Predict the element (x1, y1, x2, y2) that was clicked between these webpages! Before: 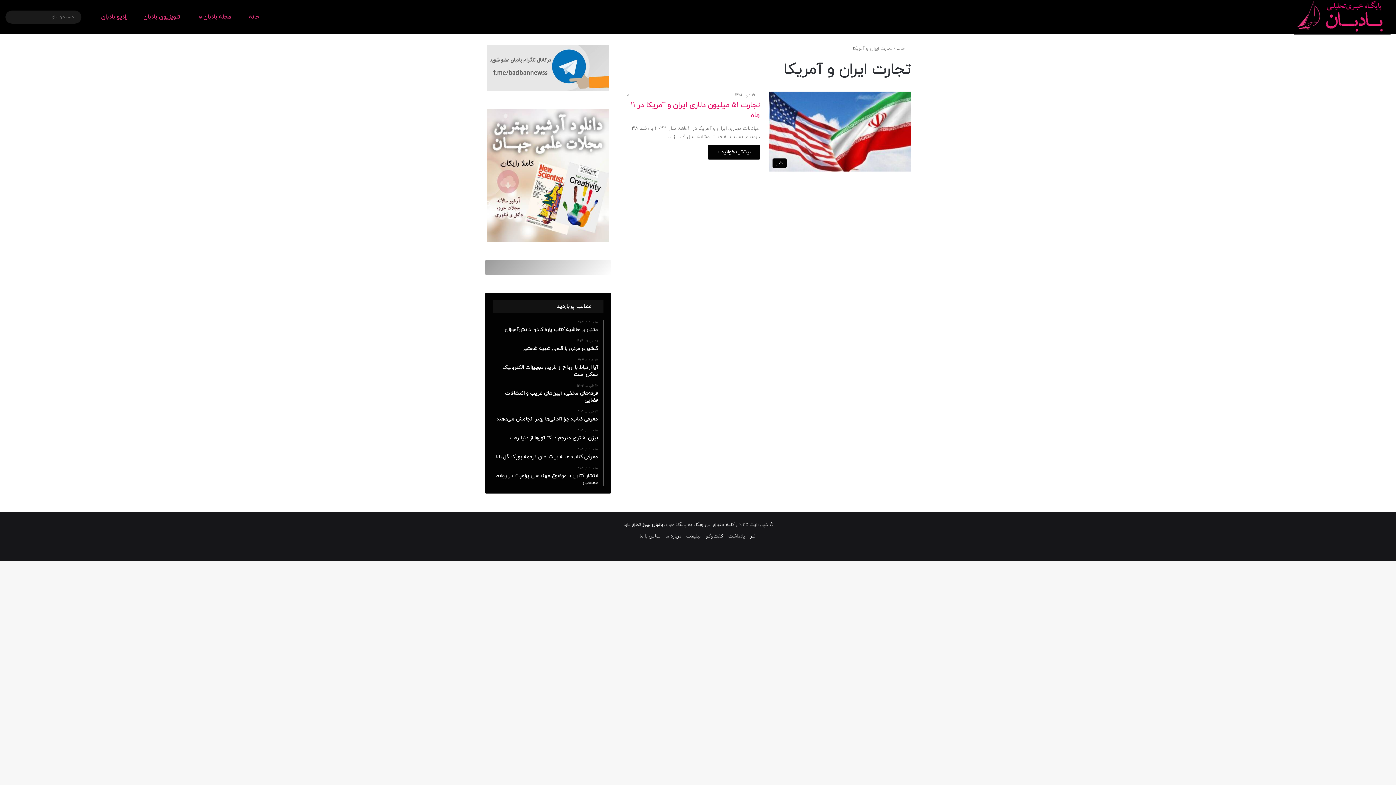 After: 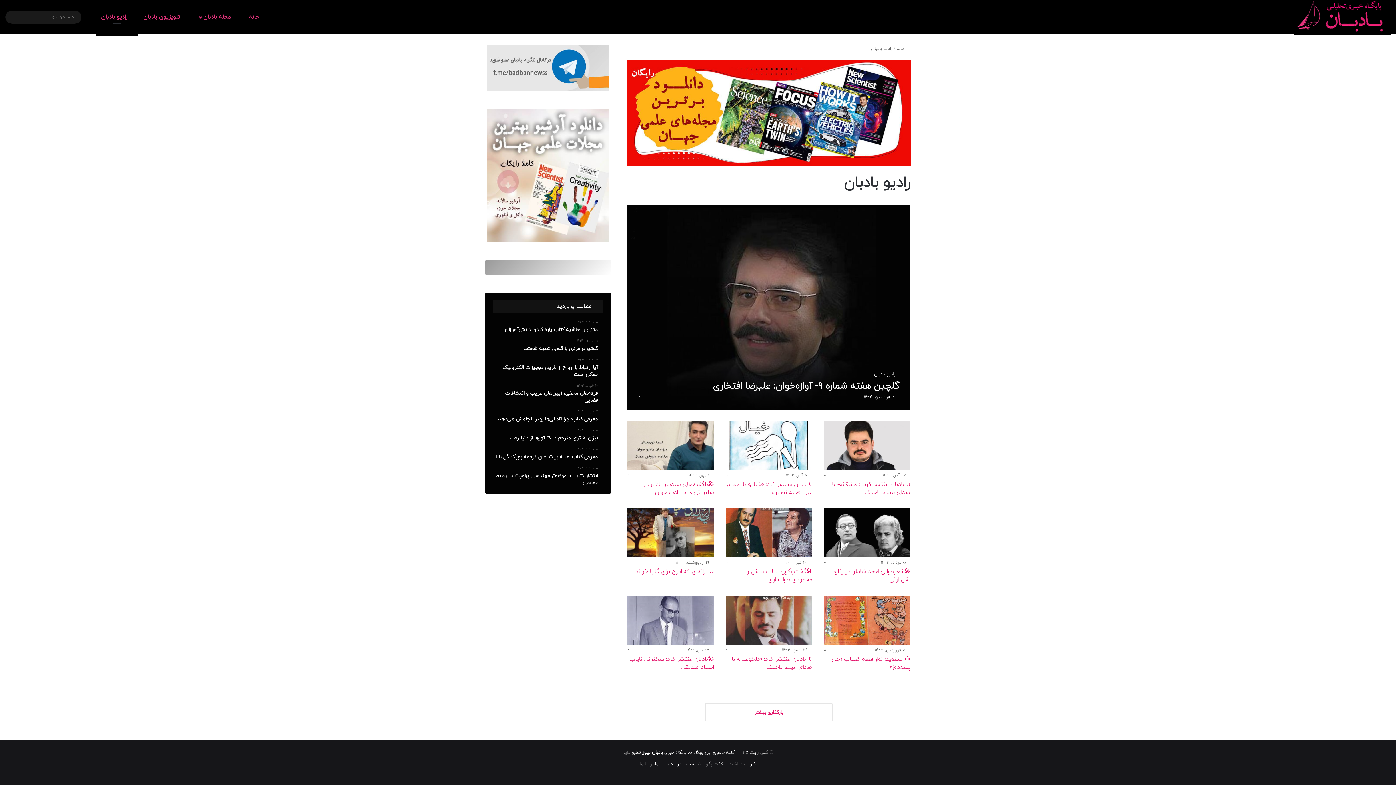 Action: label:  رادیو بادبان bbox: (96, 0, 138, 34)